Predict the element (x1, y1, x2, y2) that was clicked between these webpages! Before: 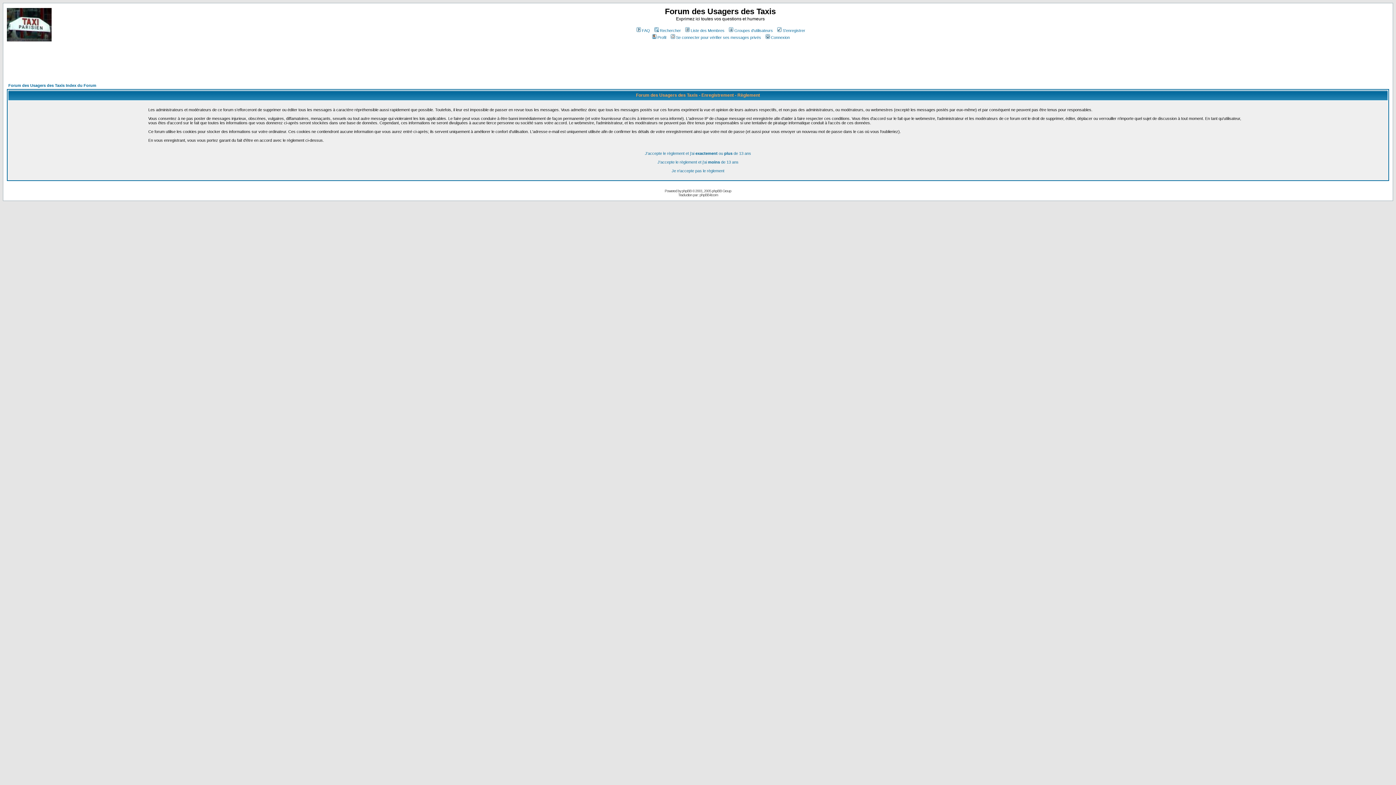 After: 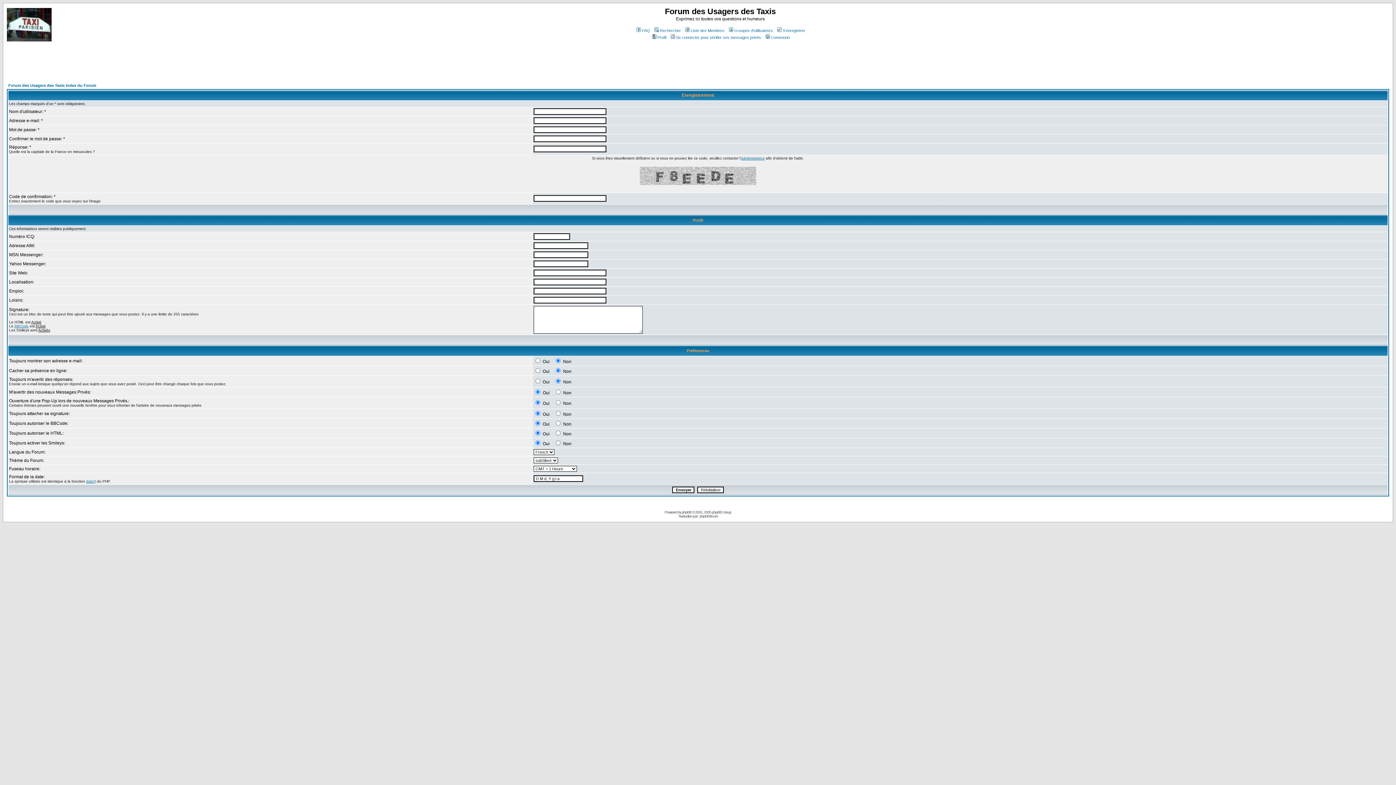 Action: bbox: (645, 151, 751, 155) label: J'accepte le règlement et j'ai exactement ou plus de 13 ans